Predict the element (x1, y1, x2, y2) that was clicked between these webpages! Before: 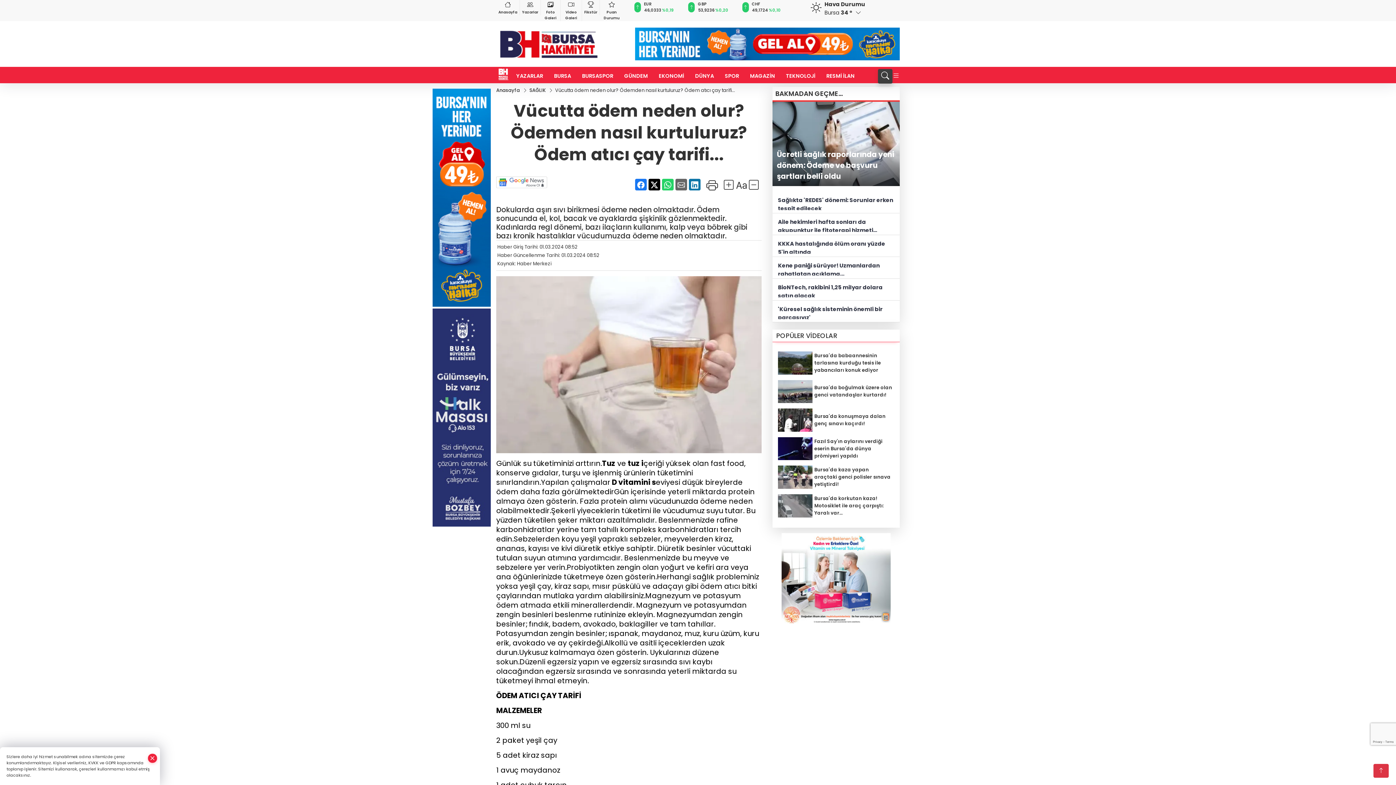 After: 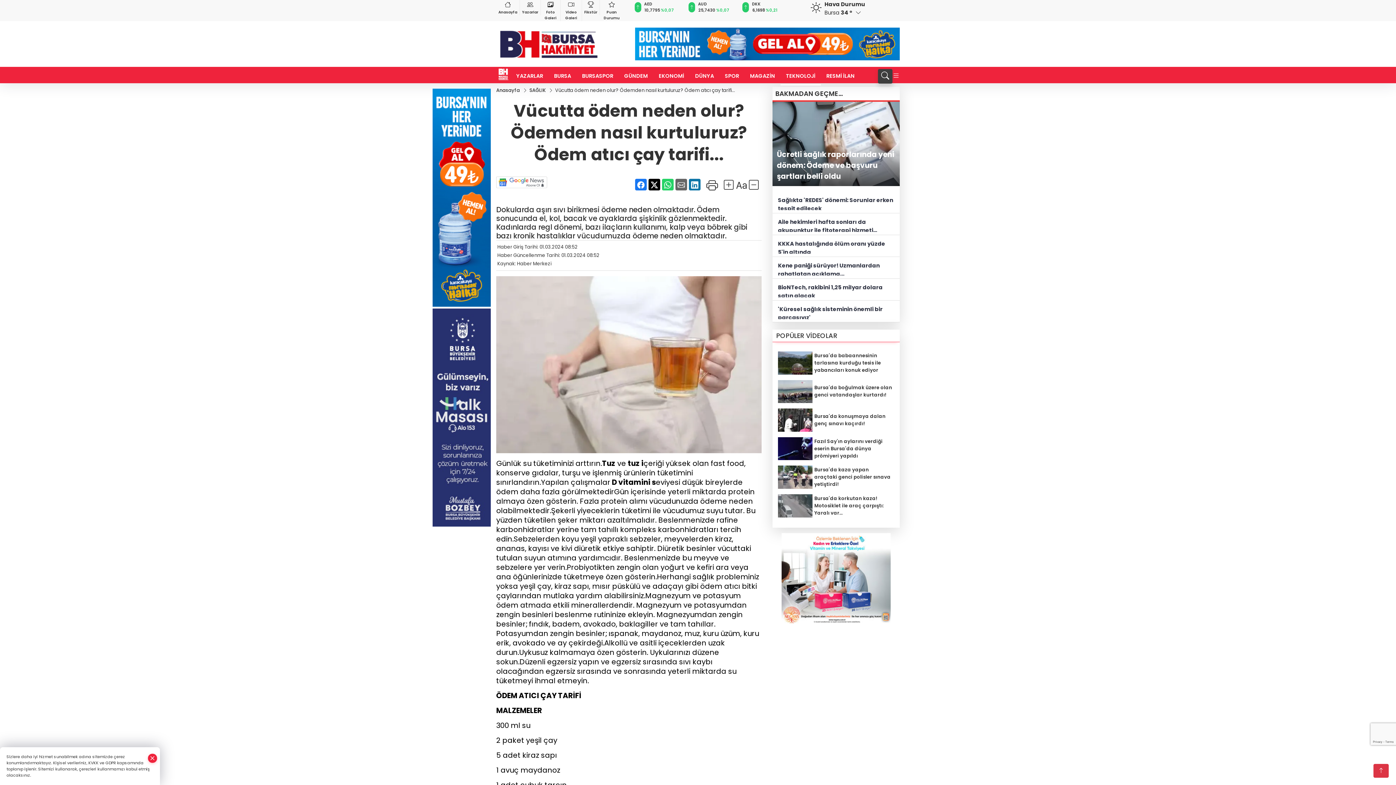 Action: bbox: (780, 66, 821, 85) label: TEKNOLOJİ